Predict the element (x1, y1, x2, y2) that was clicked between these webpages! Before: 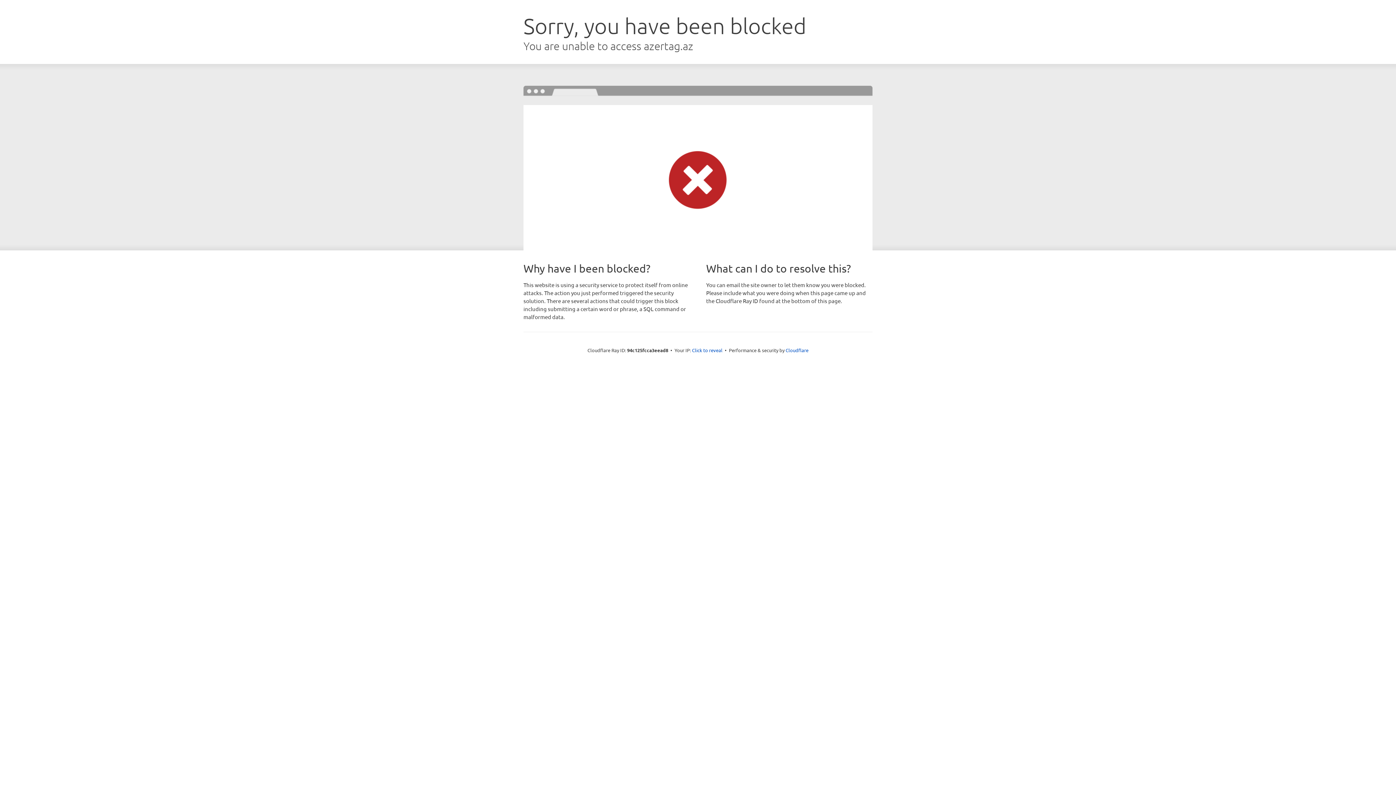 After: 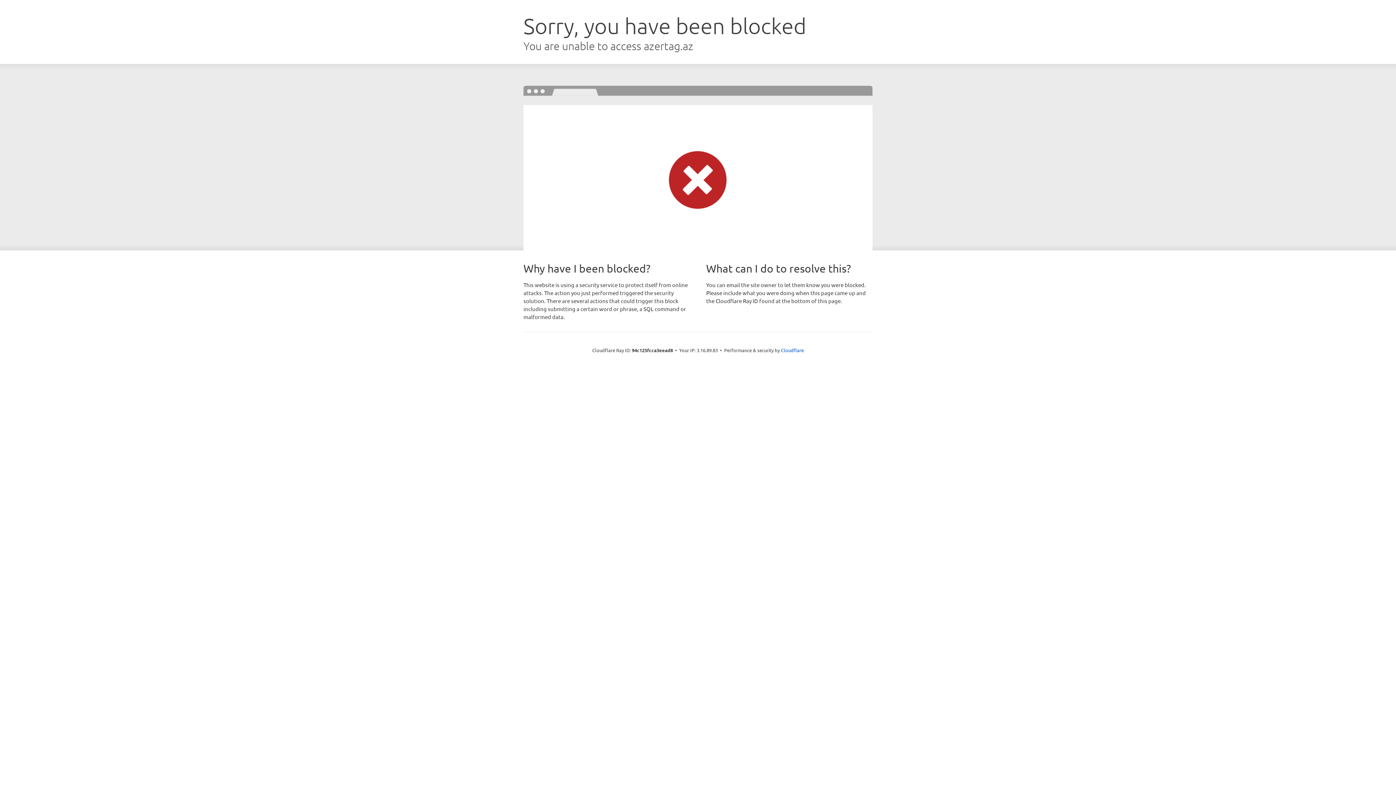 Action: label: Click to reveal bbox: (692, 346, 722, 353)